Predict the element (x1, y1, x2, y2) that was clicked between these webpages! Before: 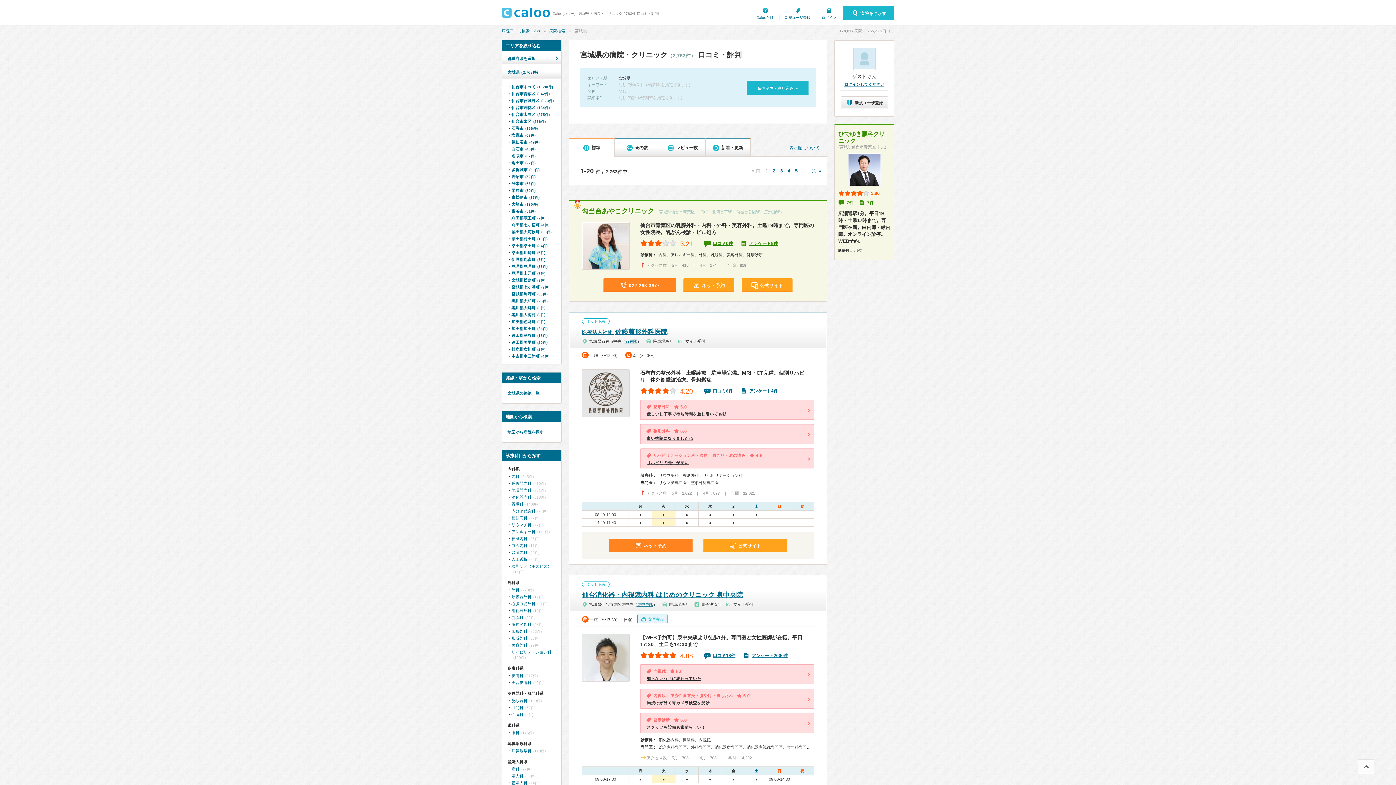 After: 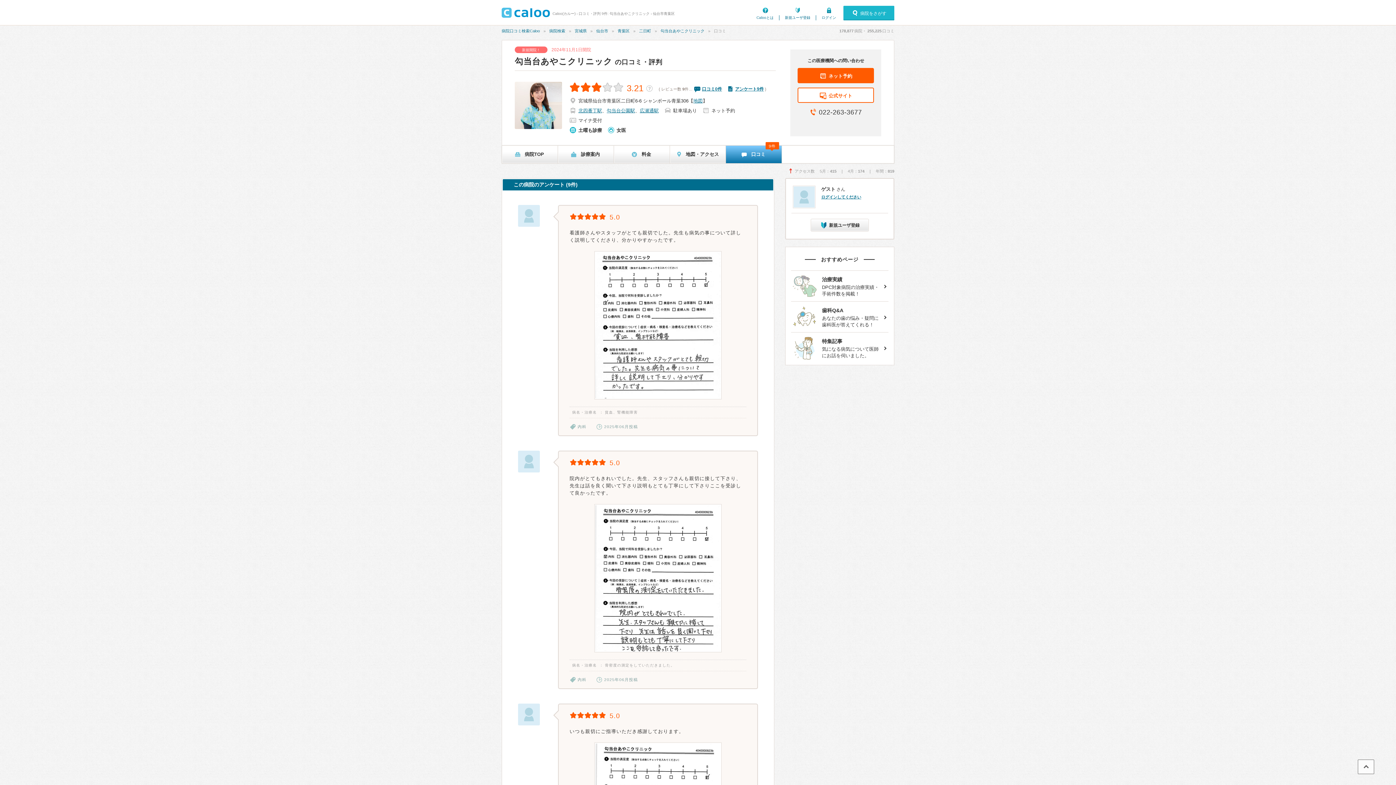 Action: bbox: (713, 241, 733, 246) label: 口コミ0件